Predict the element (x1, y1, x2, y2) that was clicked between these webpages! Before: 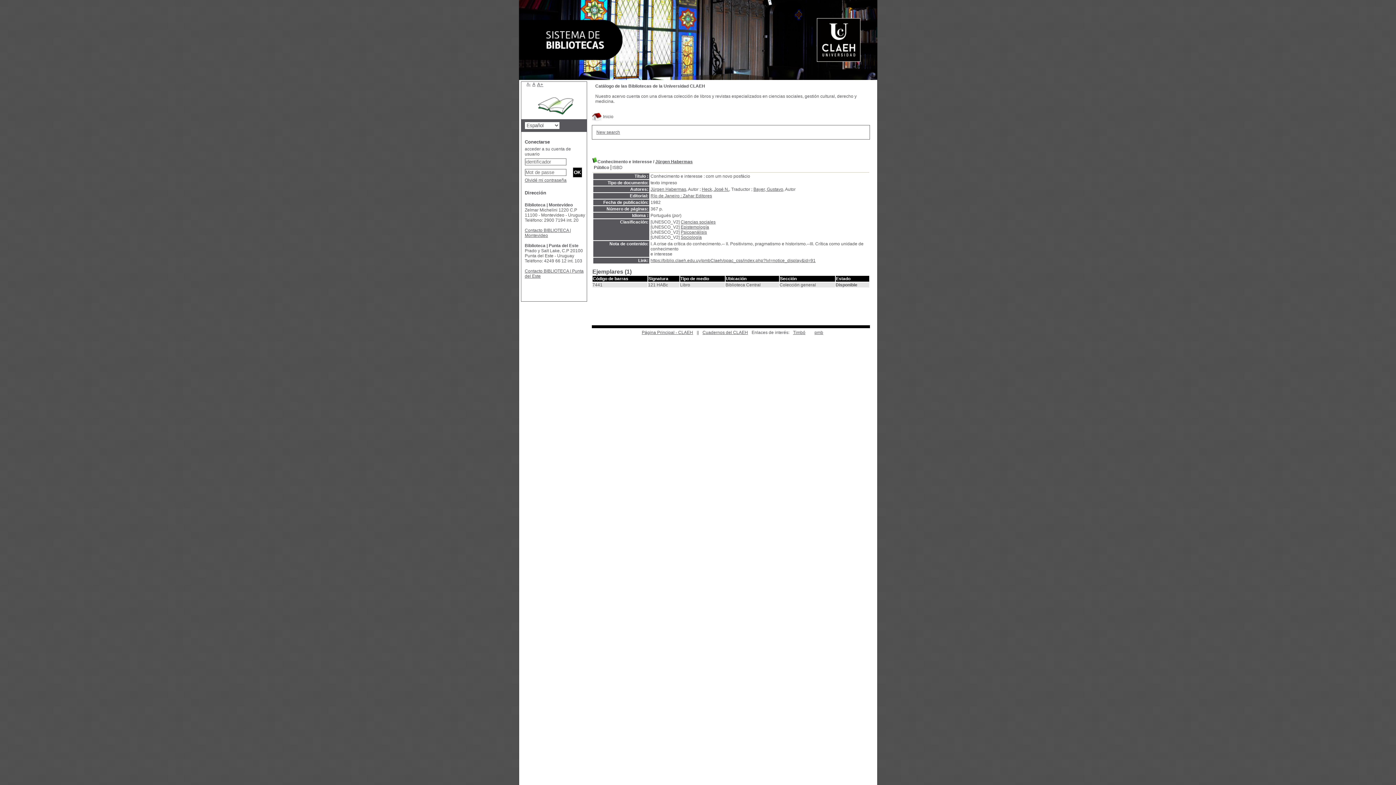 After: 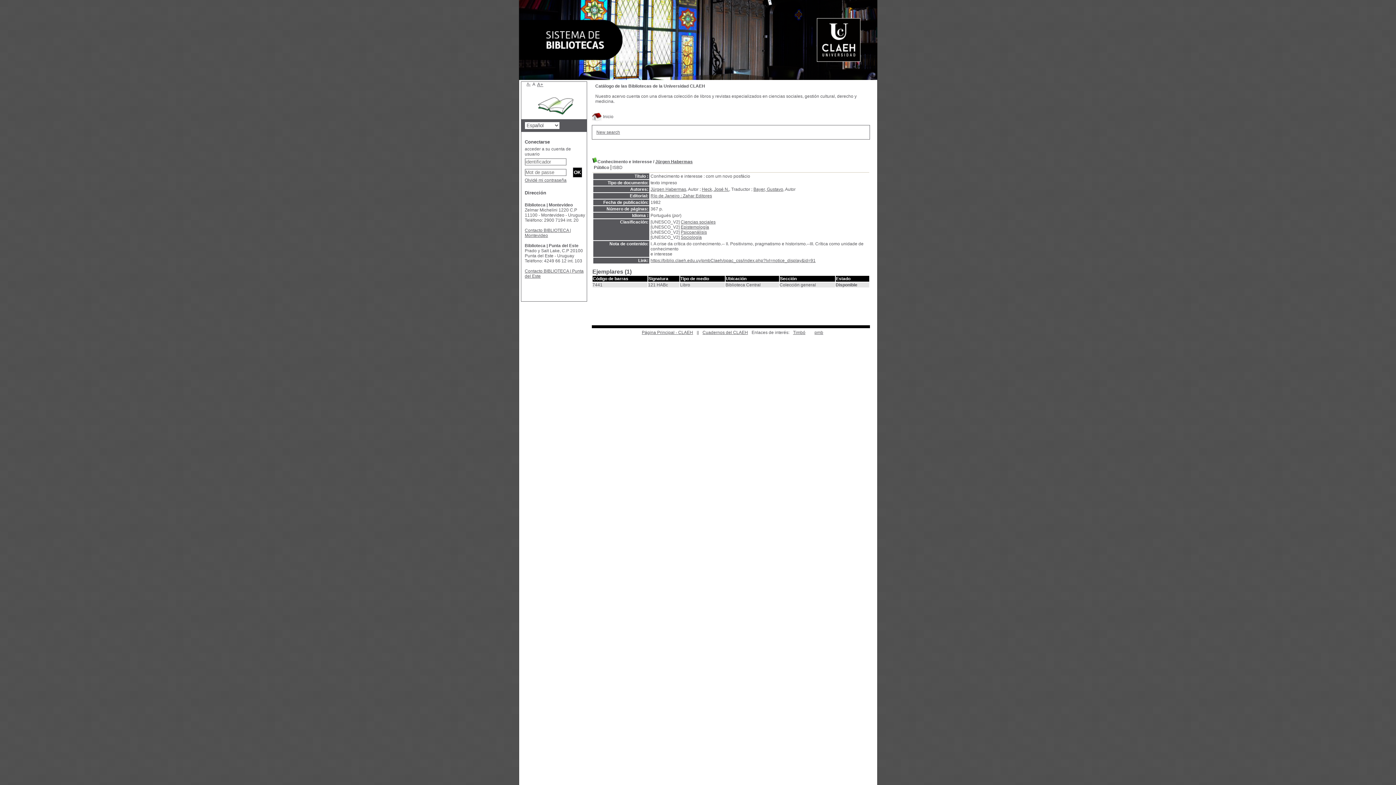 Action: bbox: (532, 81, 535, 86) label: A